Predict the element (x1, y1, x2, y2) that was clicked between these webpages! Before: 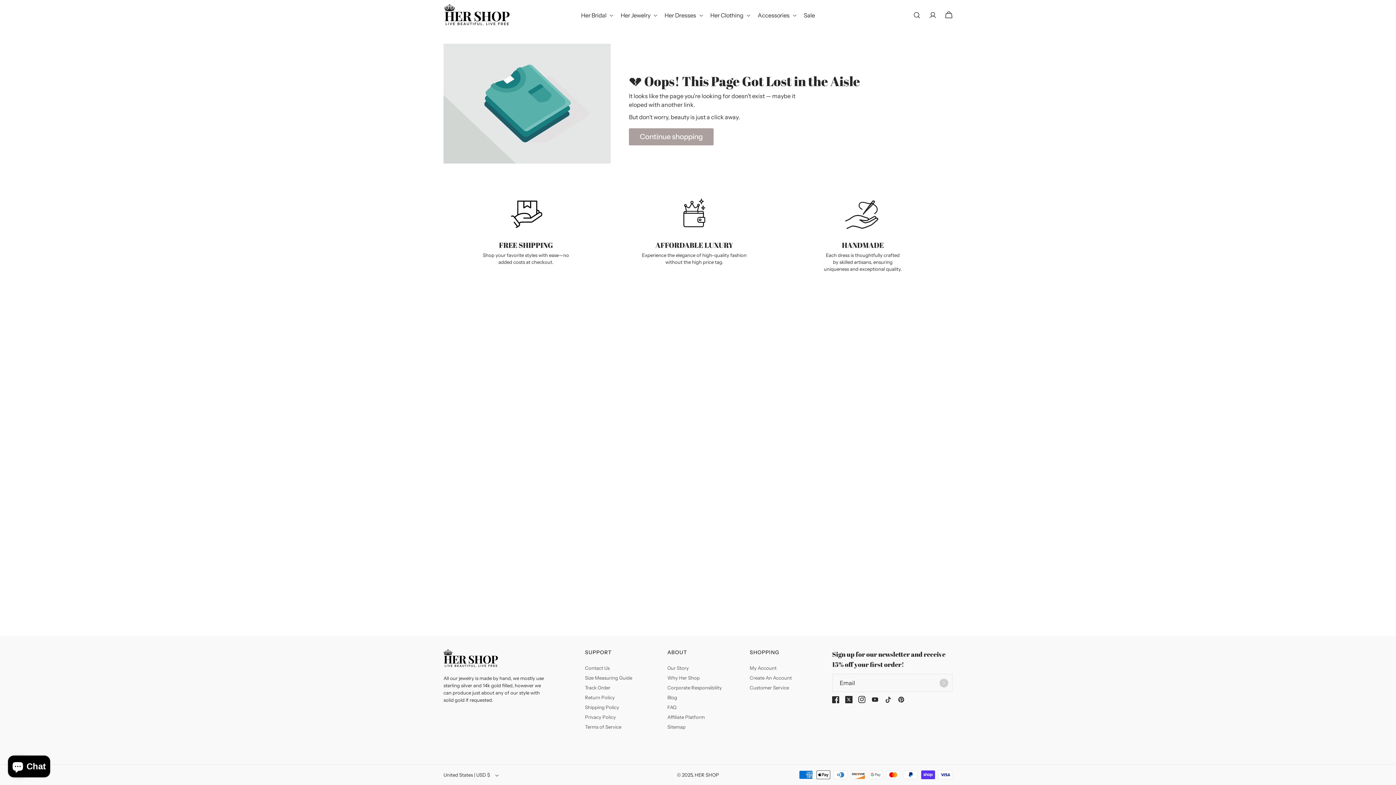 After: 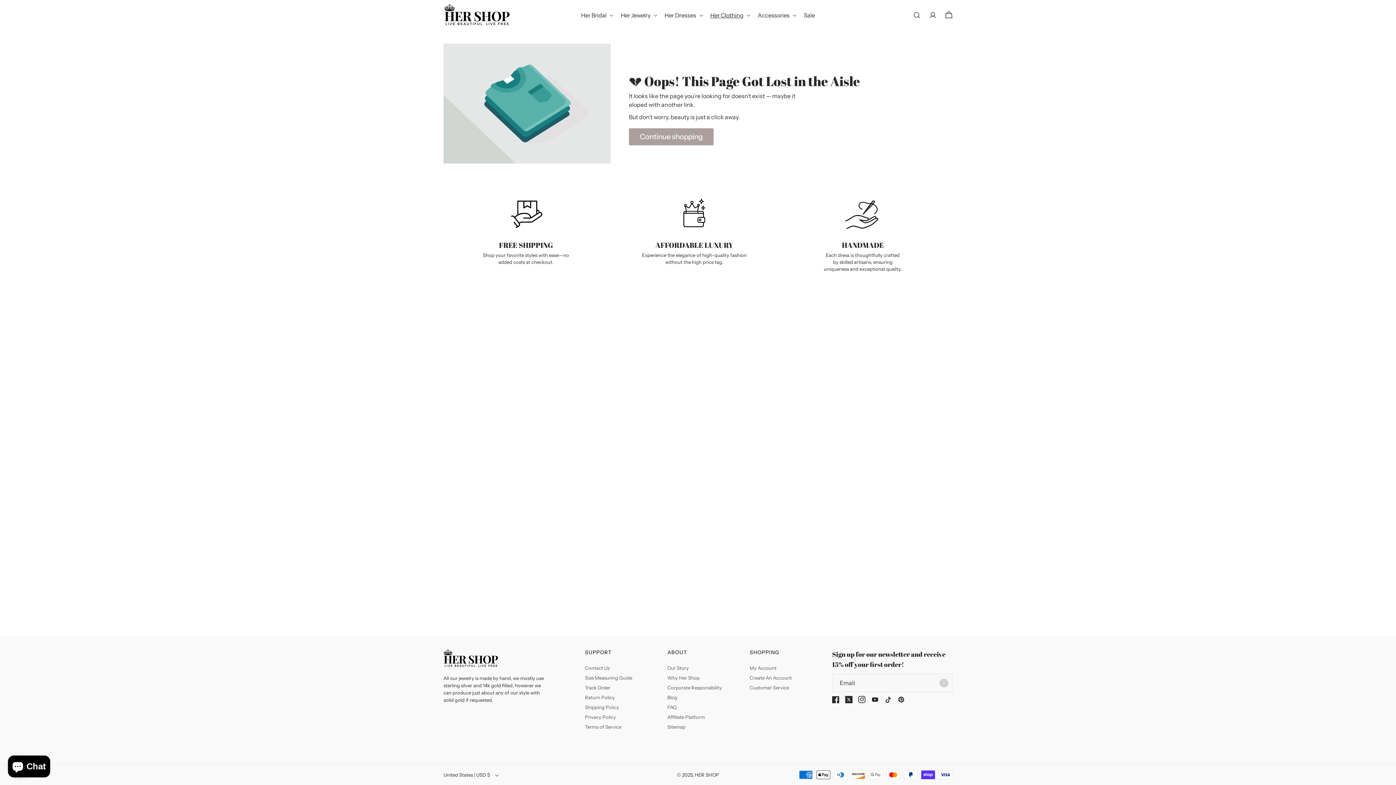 Action: label: Her Clothing bbox: (706, 7, 753, 23)